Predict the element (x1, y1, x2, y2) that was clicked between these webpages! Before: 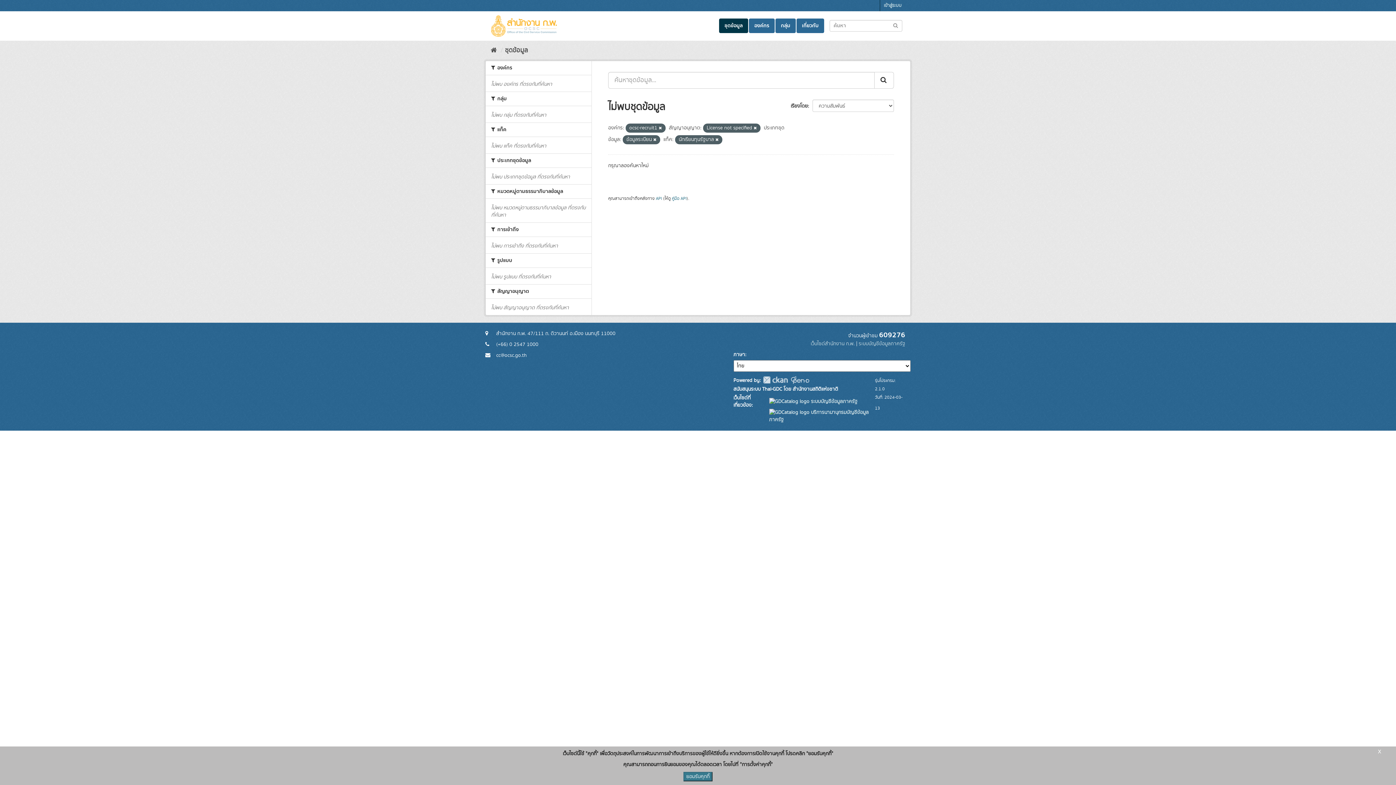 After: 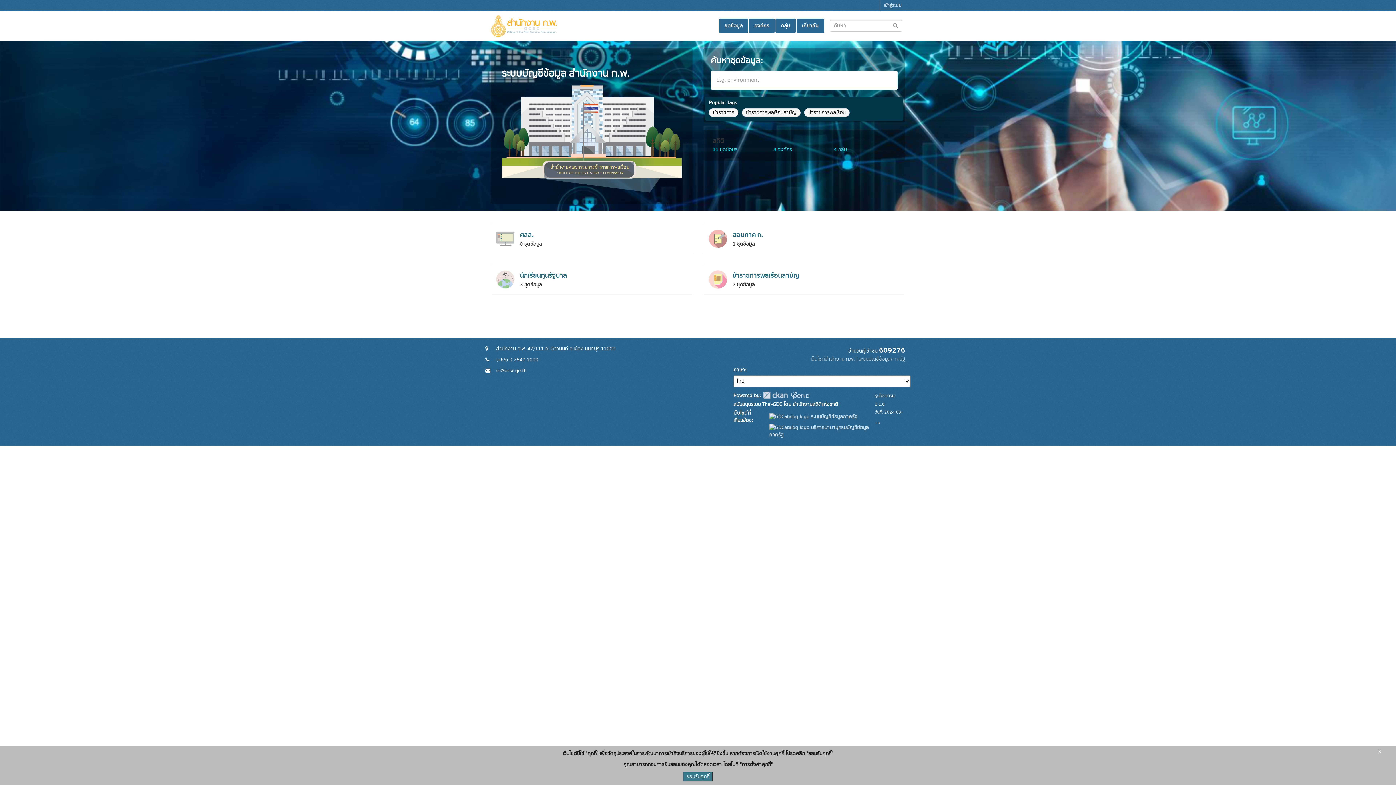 Action: label: หน้าหลัก bbox: (490, 45, 497, 55)